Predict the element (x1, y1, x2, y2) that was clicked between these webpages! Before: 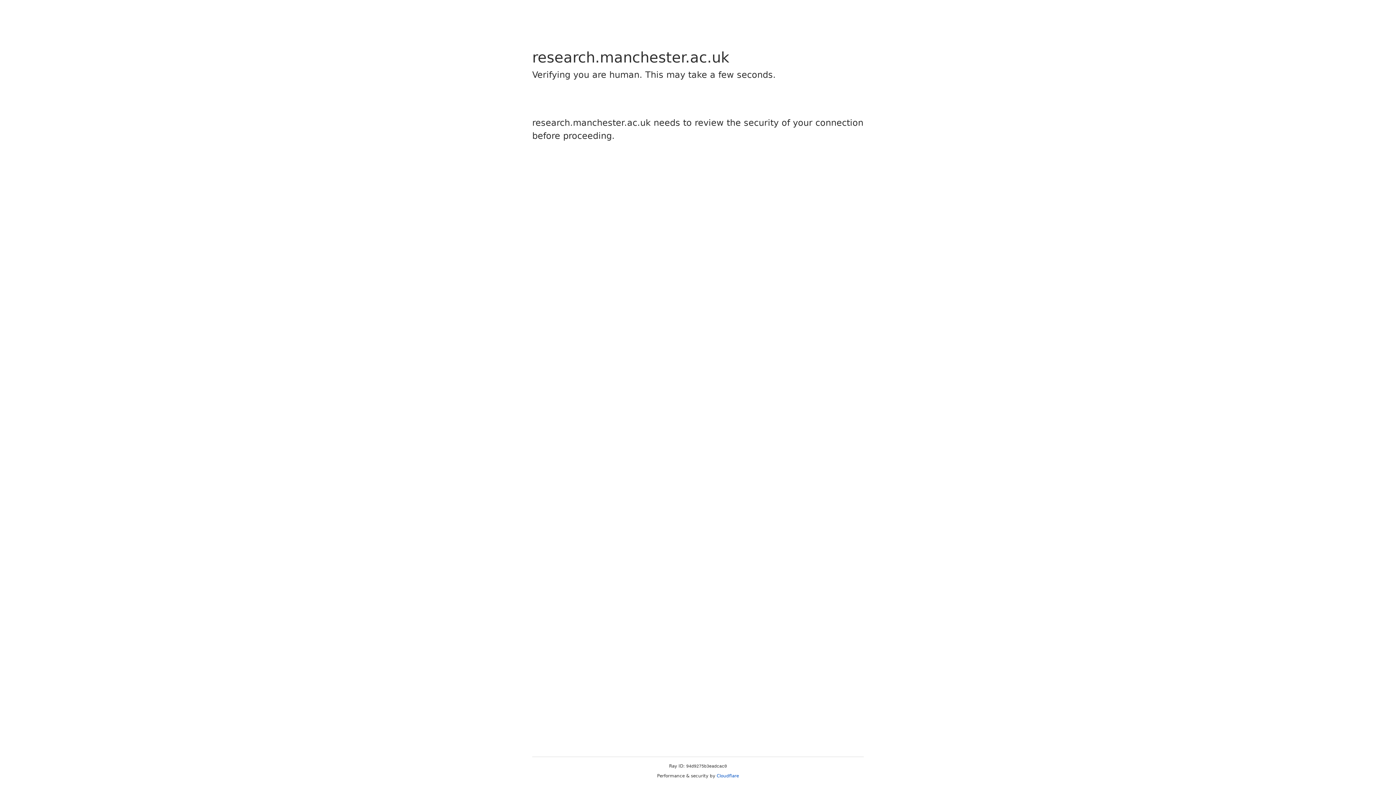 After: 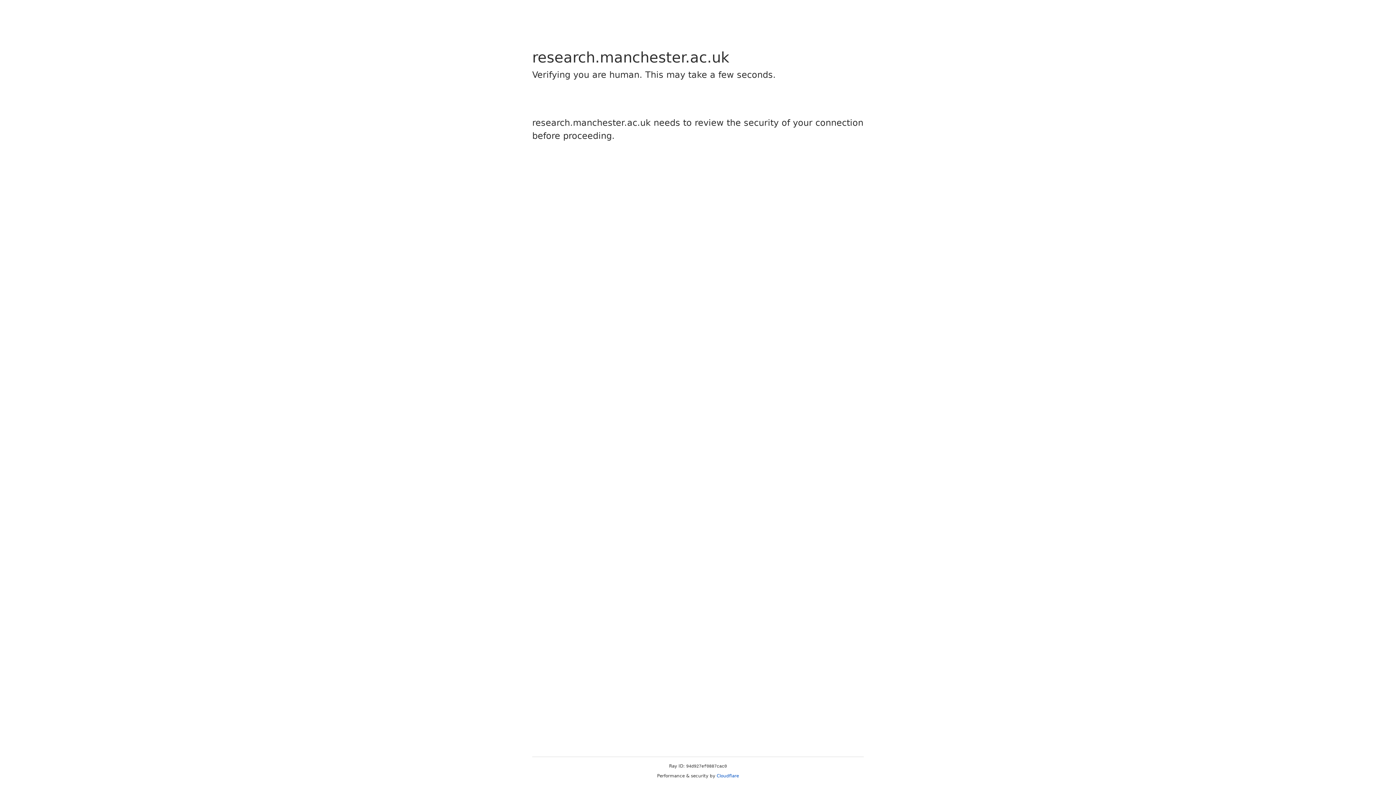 Action: label: Cloudflare bbox: (716, 773, 739, 778)